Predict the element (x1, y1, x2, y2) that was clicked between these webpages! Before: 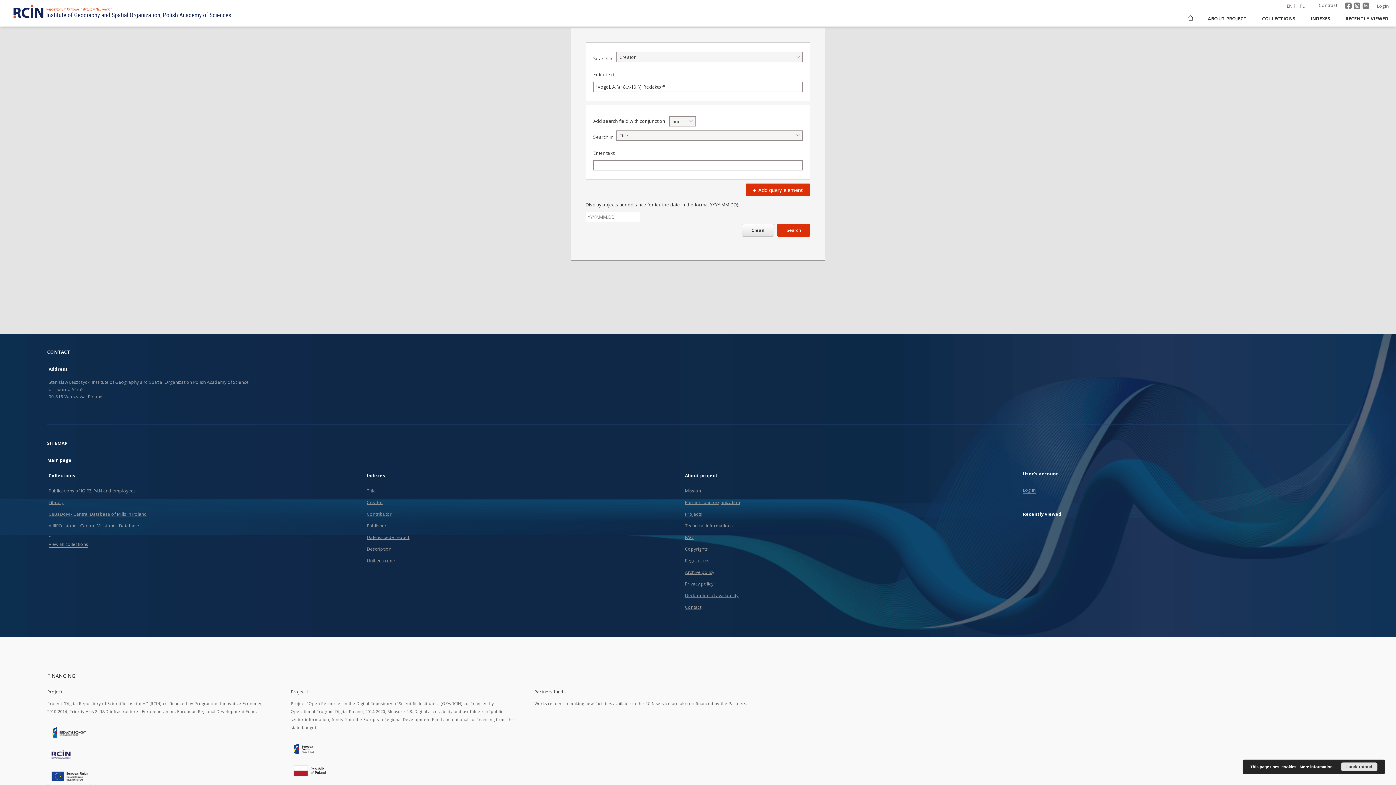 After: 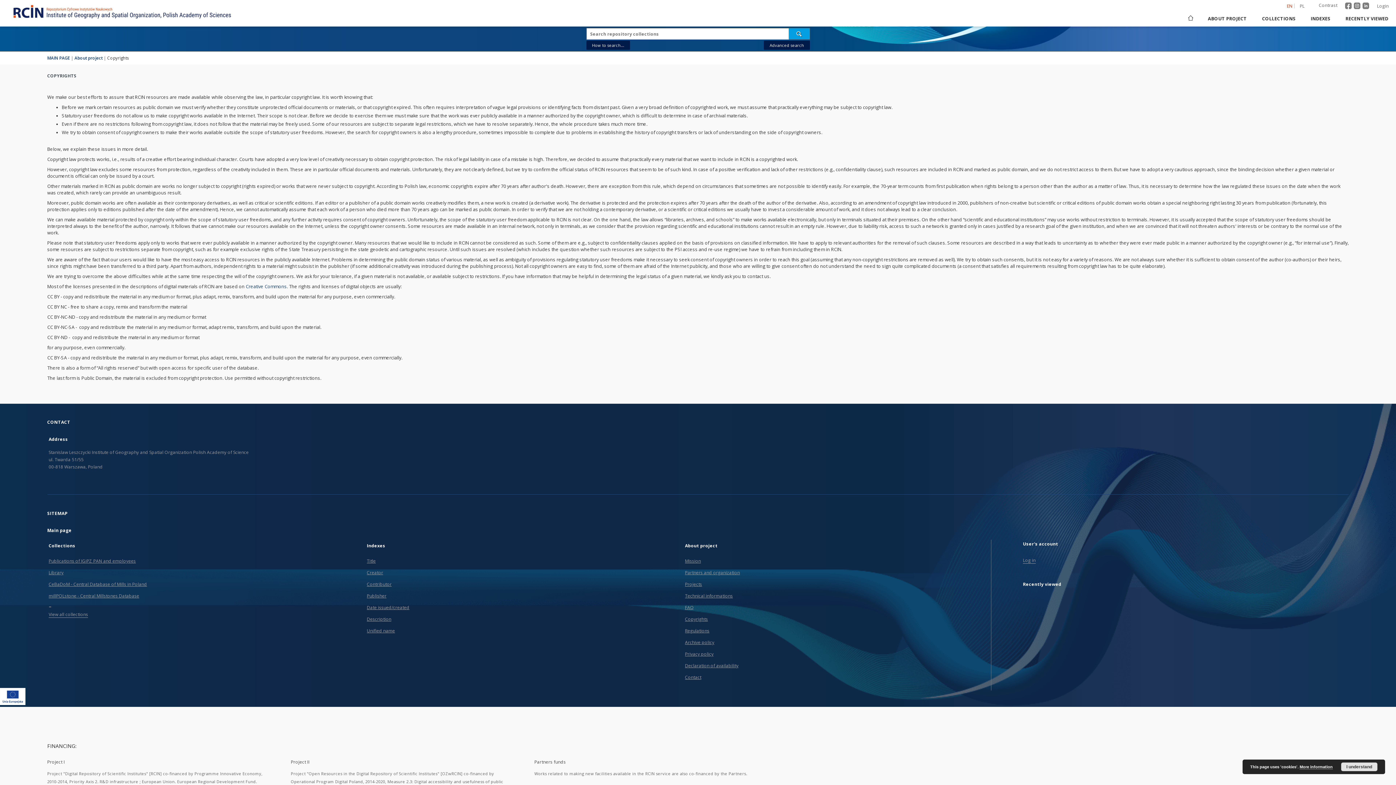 Action: bbox: (685, 546, 708, 552) label: Copyrights